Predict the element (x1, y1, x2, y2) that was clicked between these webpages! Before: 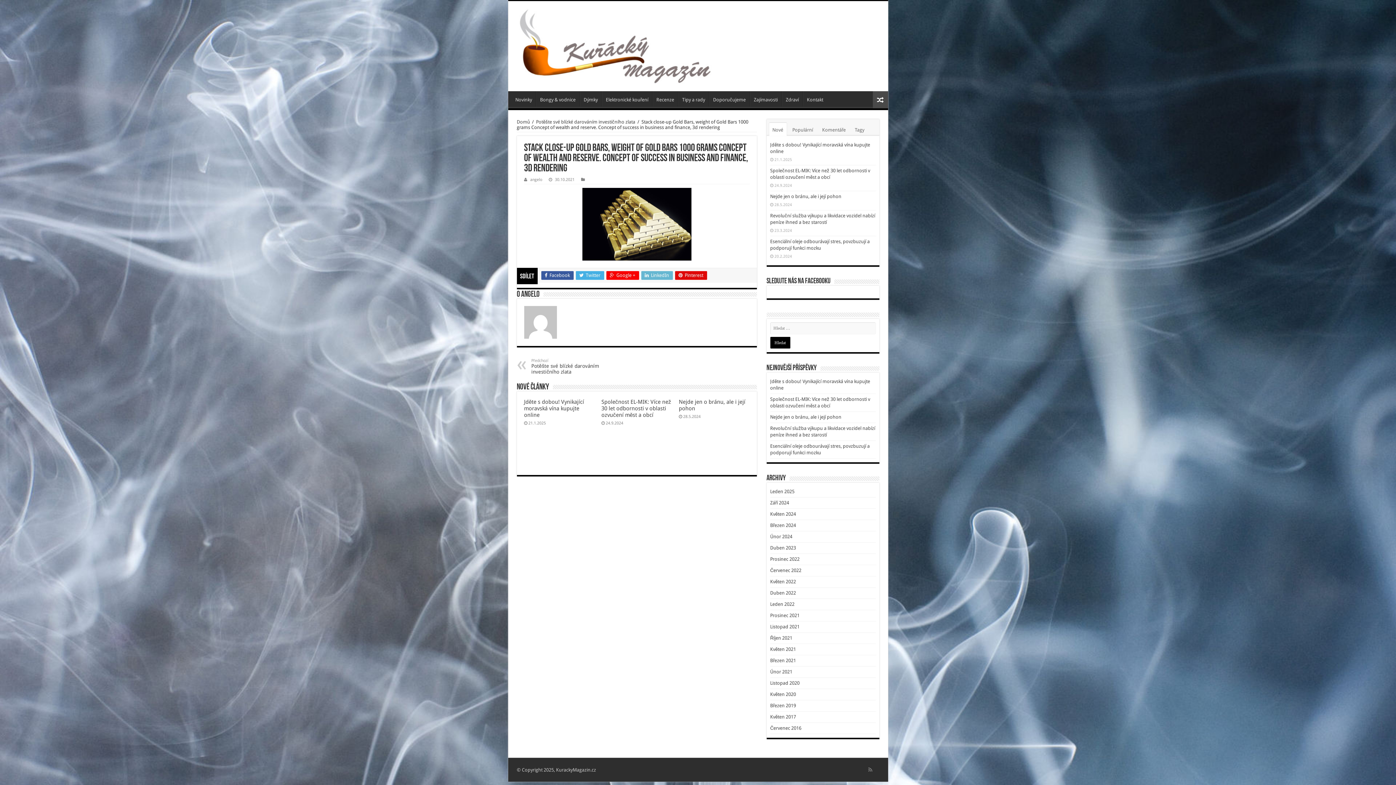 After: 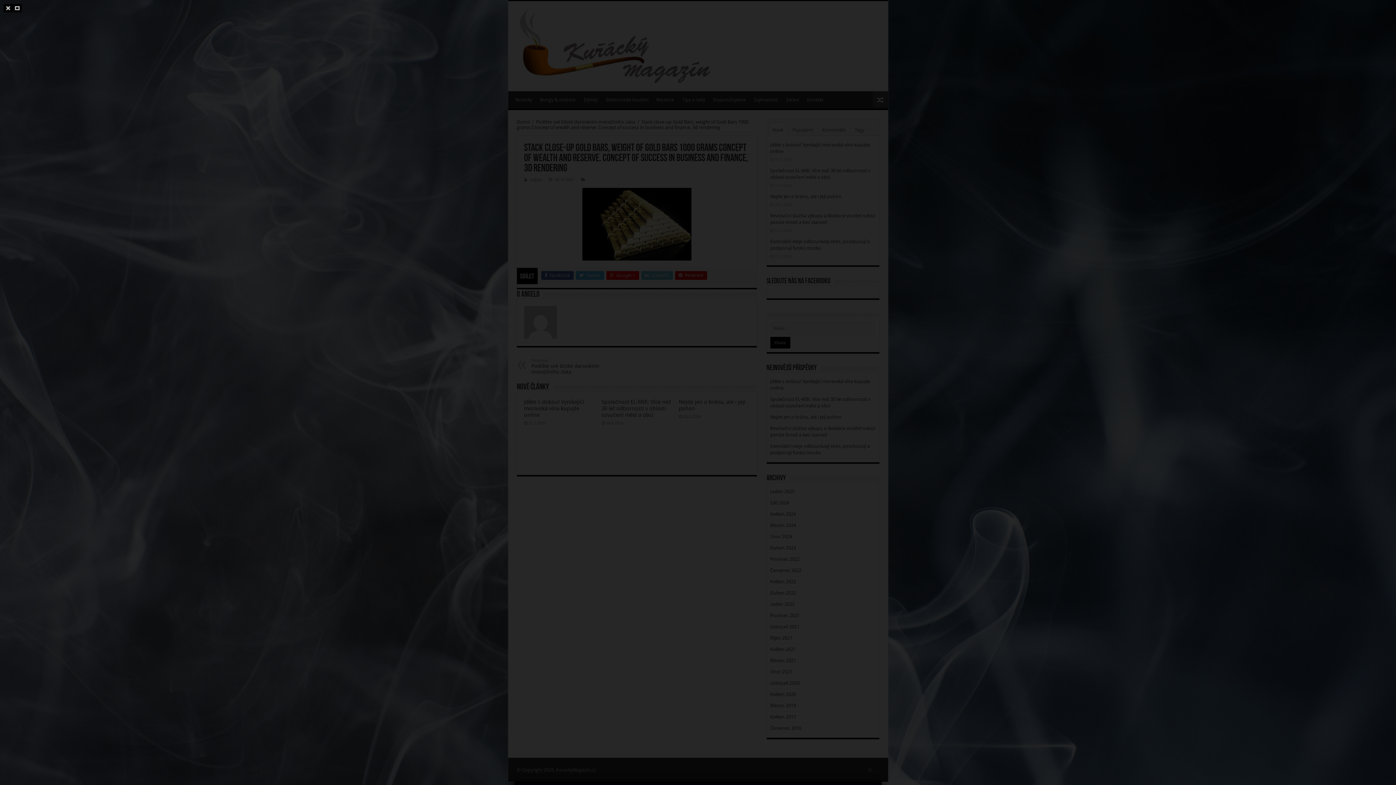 Action: bbox: (524, 188, 749, 260)